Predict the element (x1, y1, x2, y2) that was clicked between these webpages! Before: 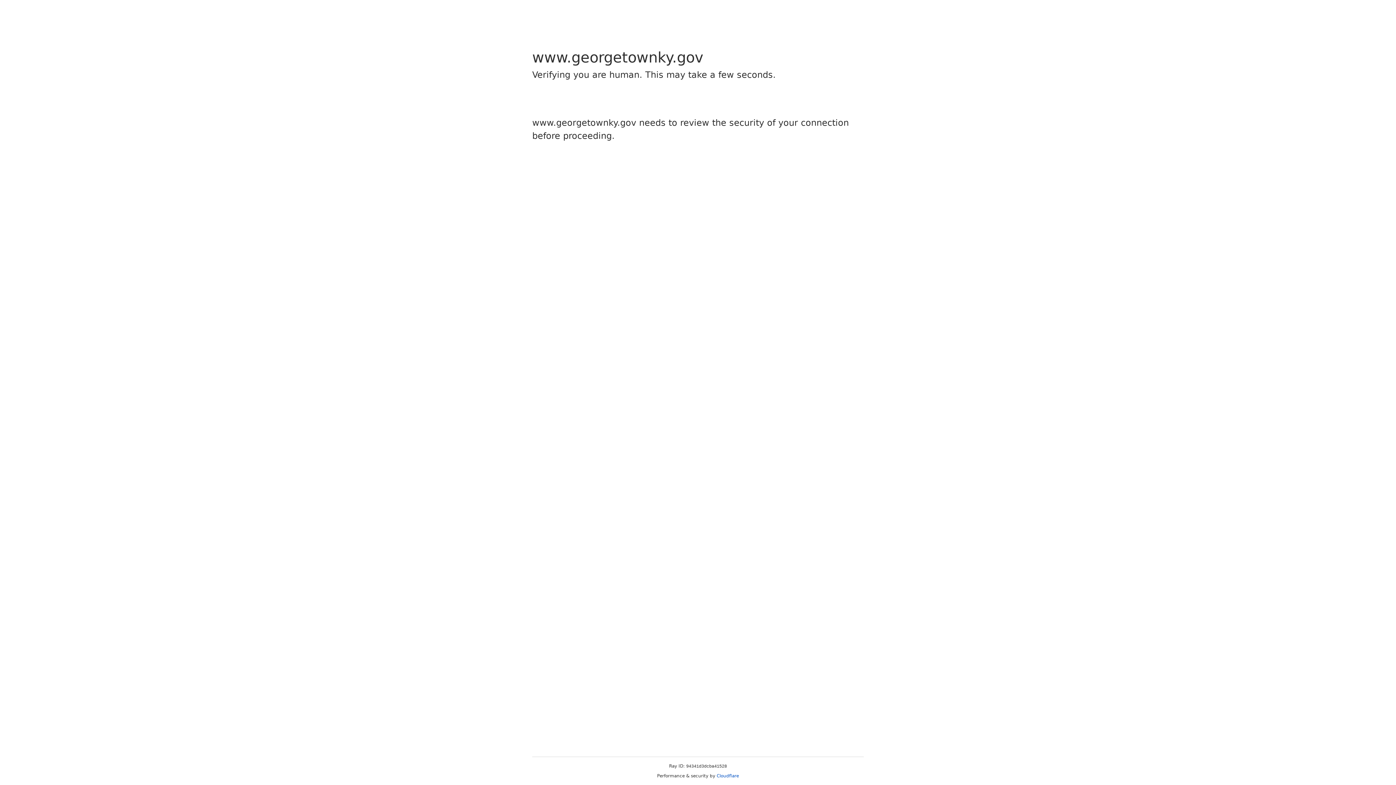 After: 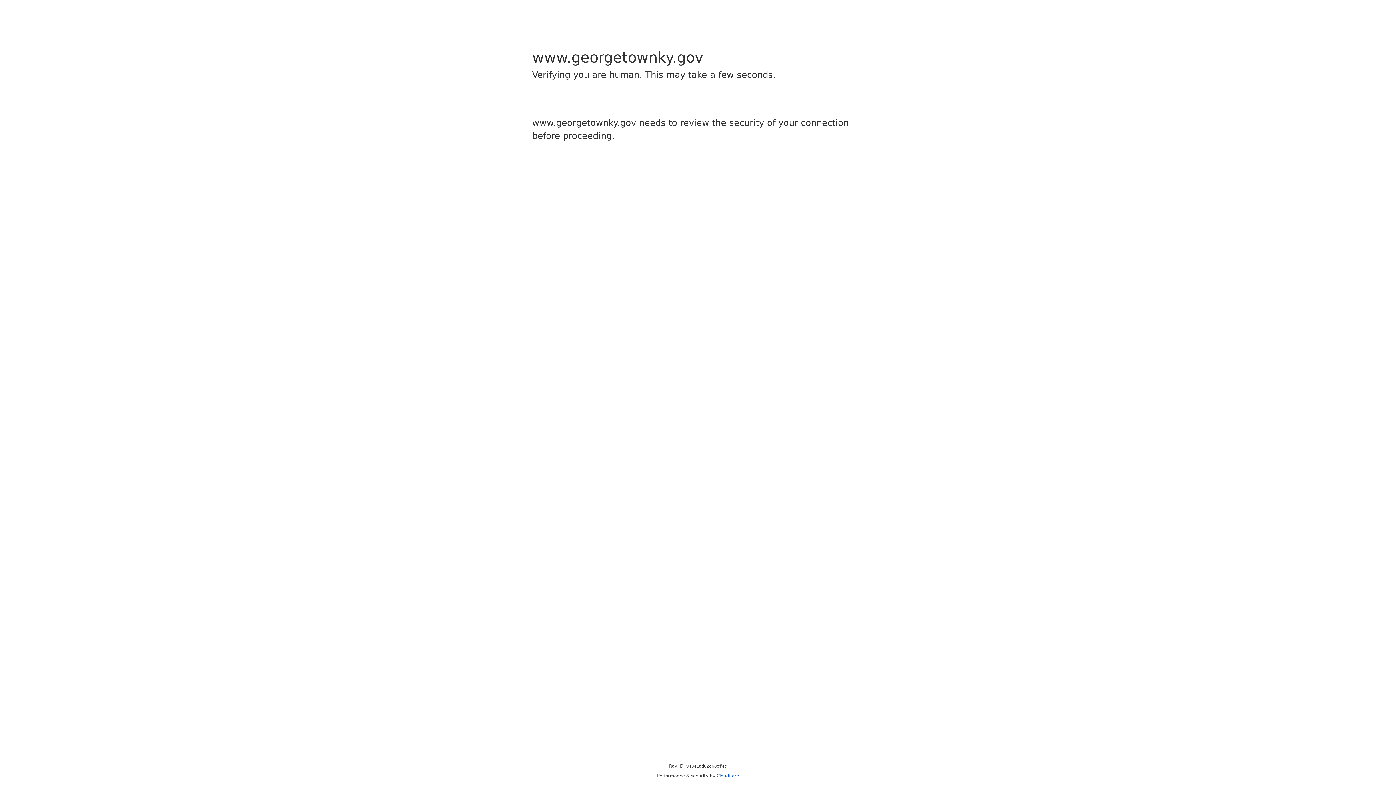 Action: label: Cloudflare bbox: (716, 773, 739, 778)